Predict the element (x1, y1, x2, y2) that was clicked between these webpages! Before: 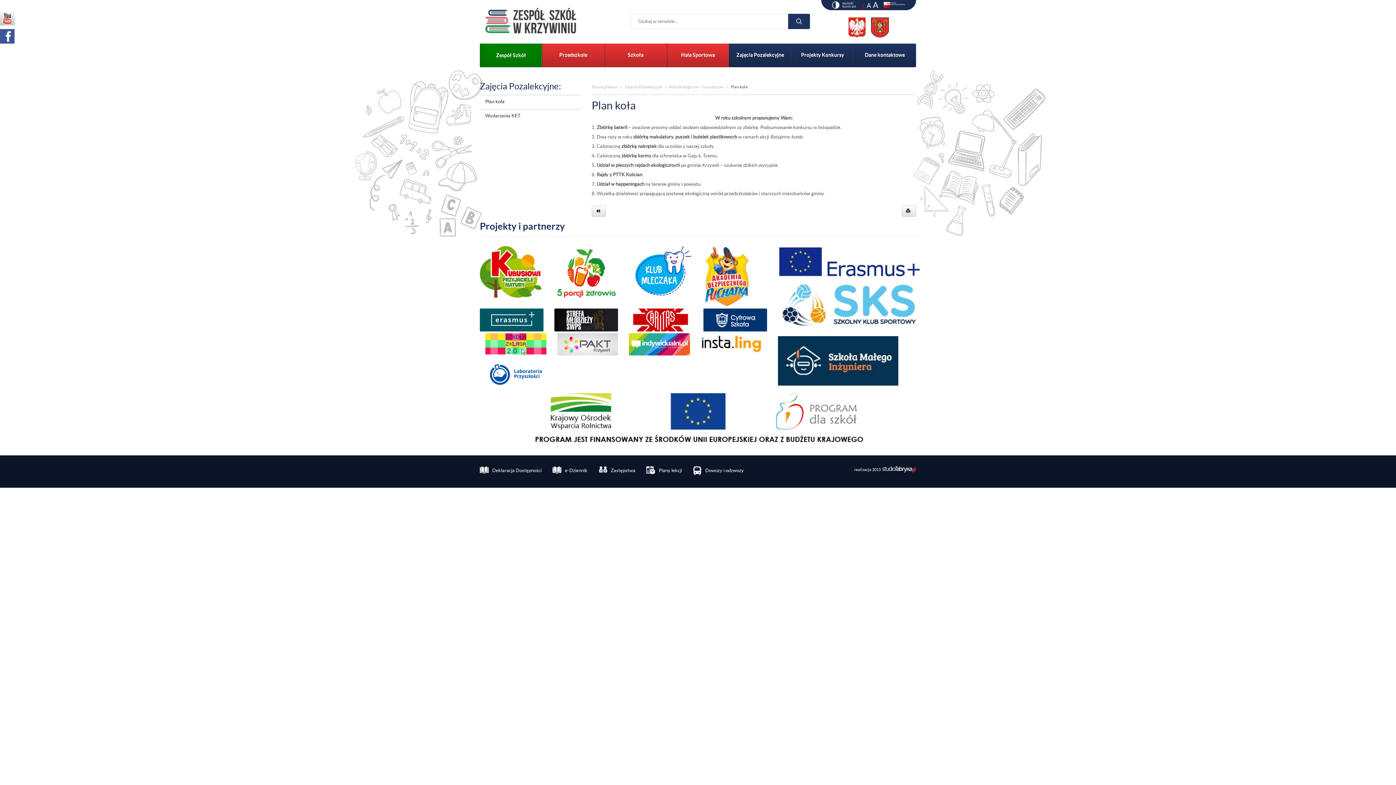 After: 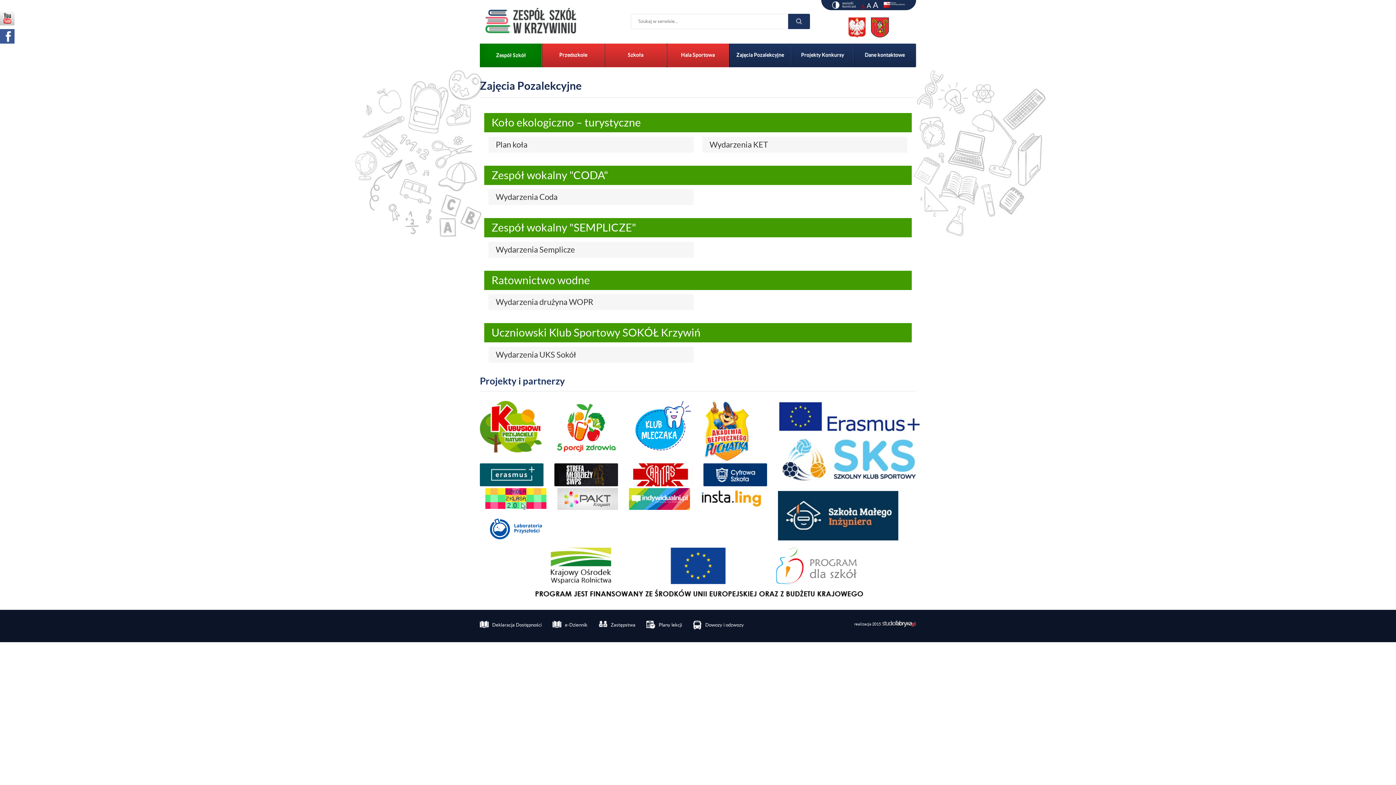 Action: bbox: (624, 84, 662, 89) label: Zajęcia Pozalekcyjne